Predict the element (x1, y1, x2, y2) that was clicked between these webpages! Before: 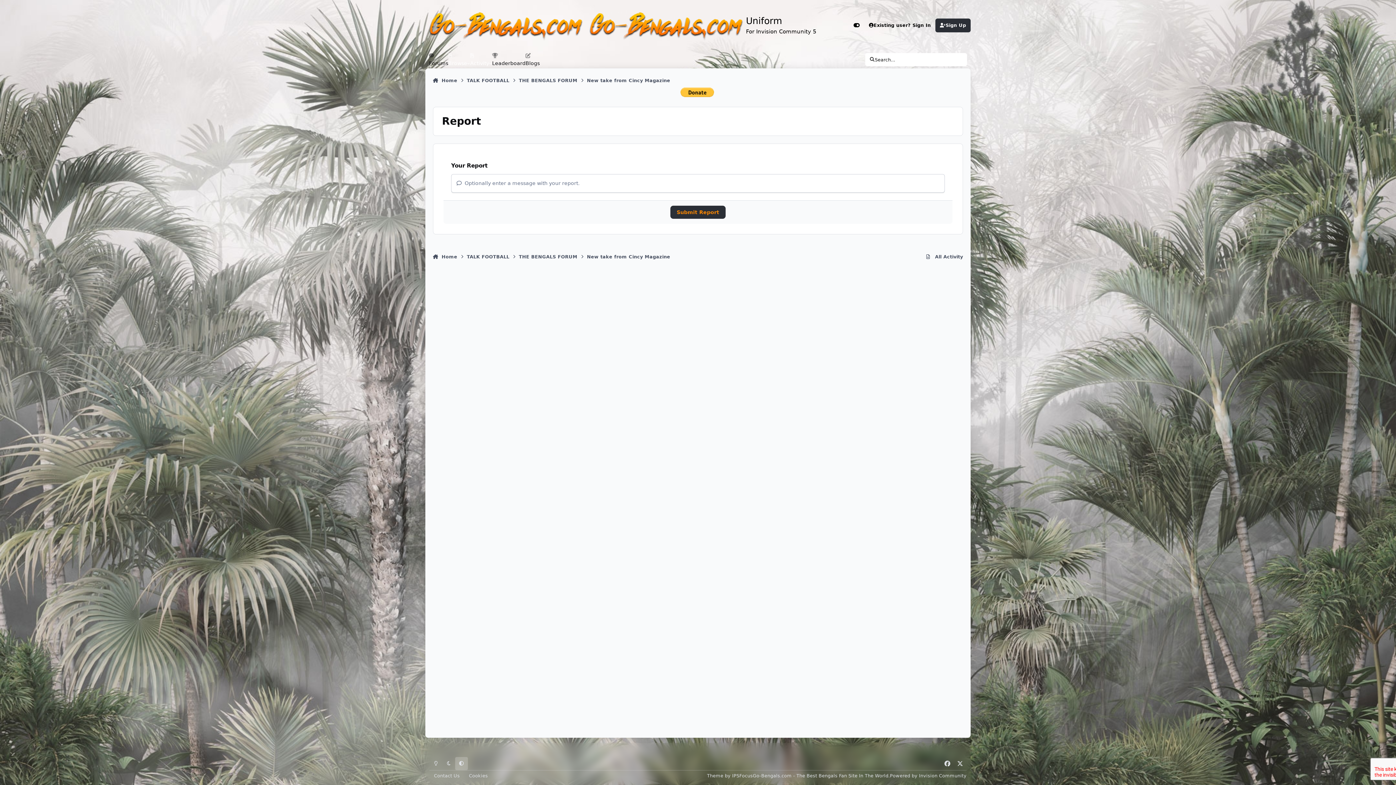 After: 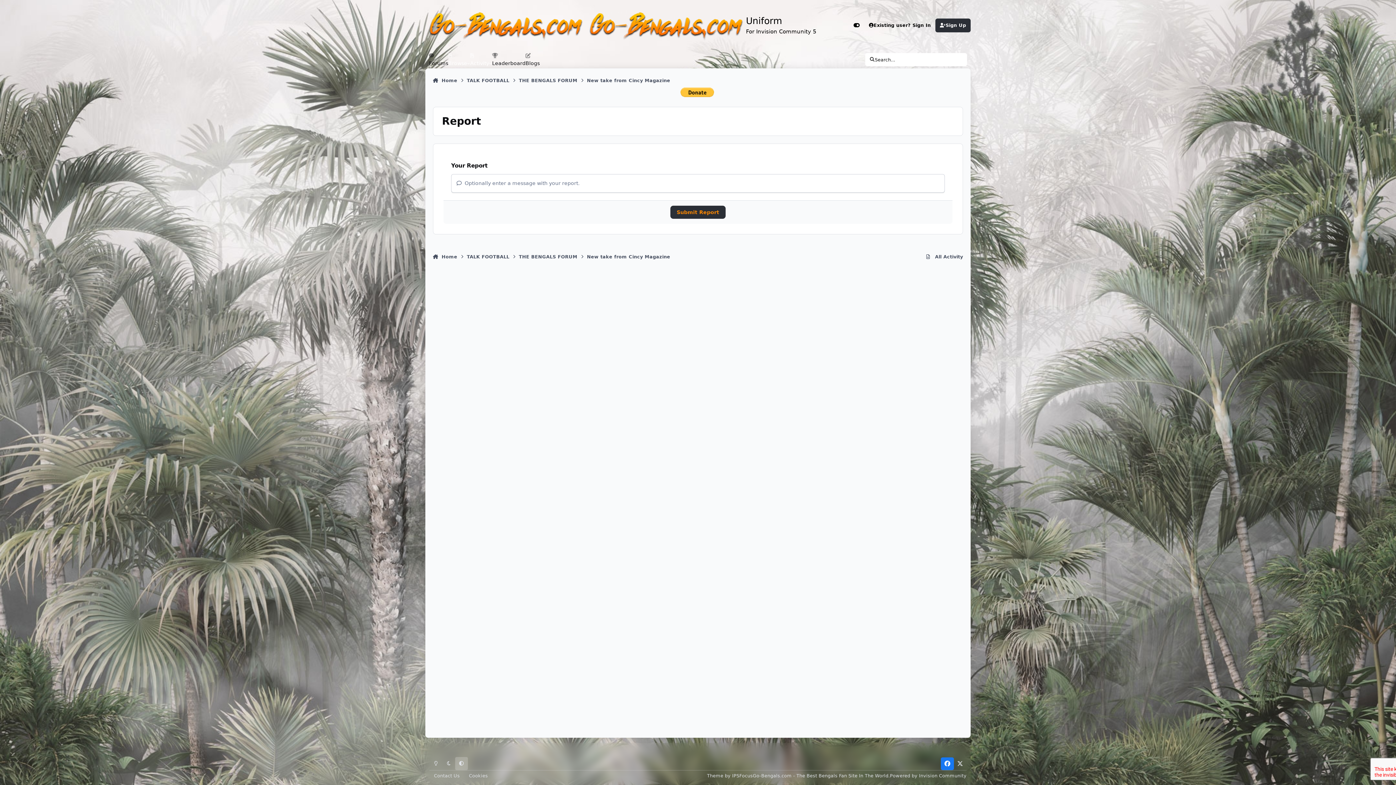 Action: label: facebook bbox: (941, 757, 954, 770)